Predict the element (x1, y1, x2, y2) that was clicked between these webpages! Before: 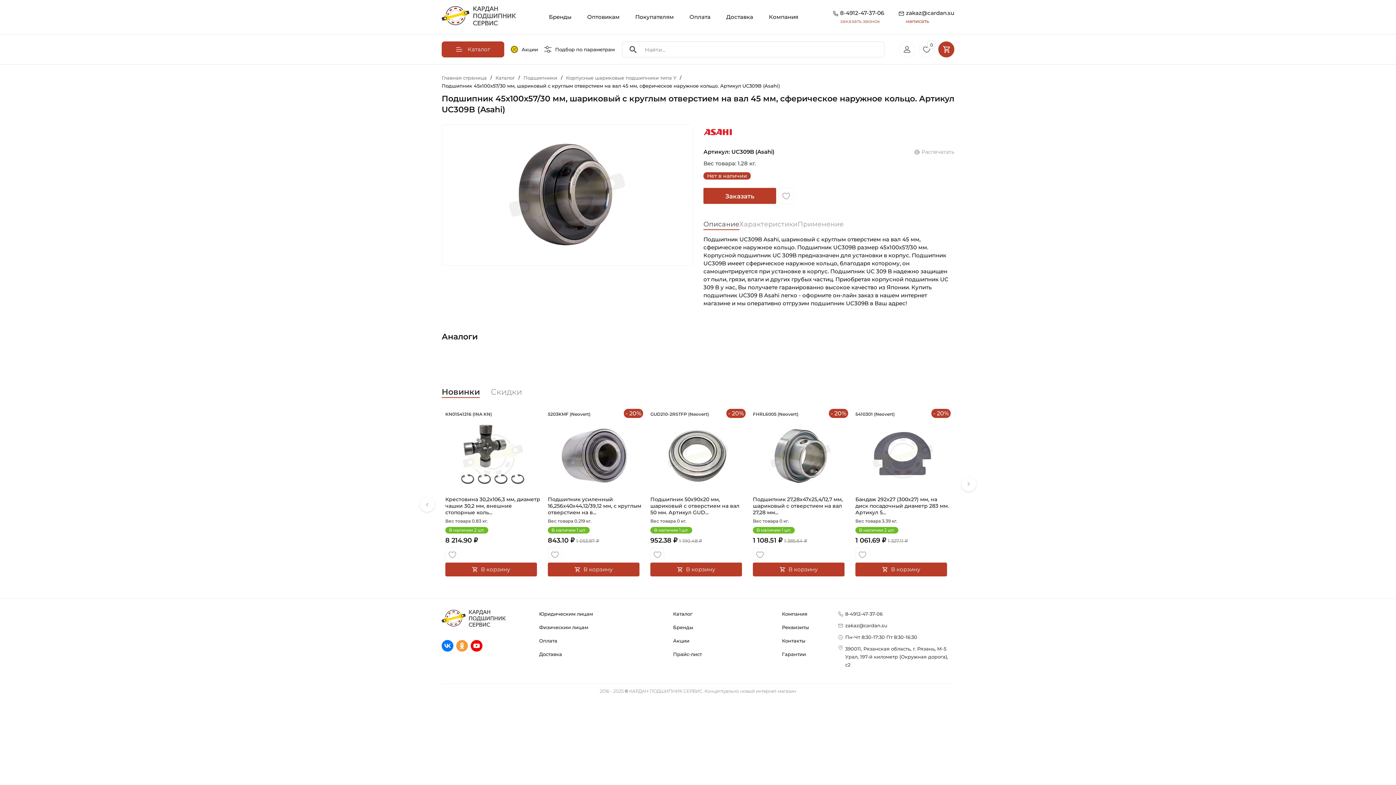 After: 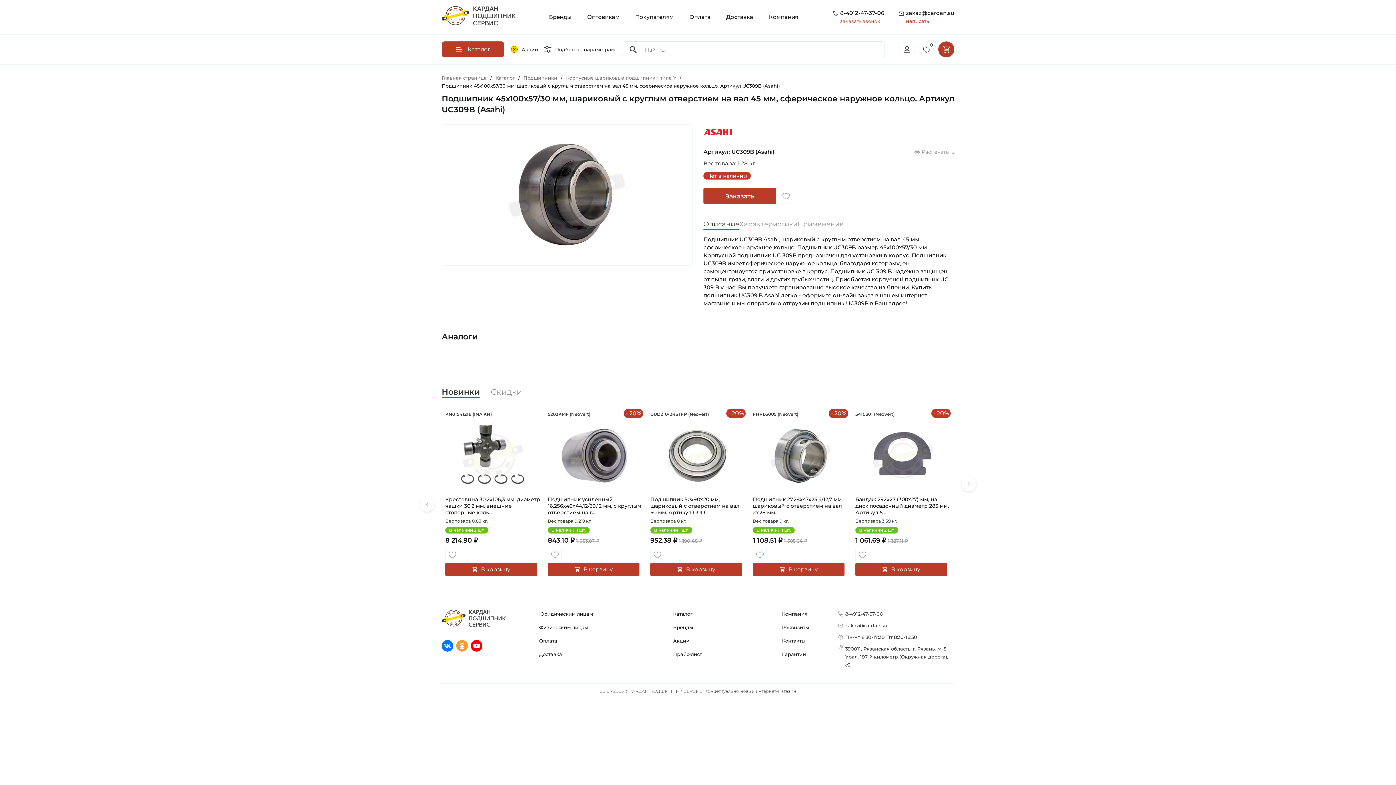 Action: bbox: (840, 9, 884, 17) label: 8-4912-47-37-06